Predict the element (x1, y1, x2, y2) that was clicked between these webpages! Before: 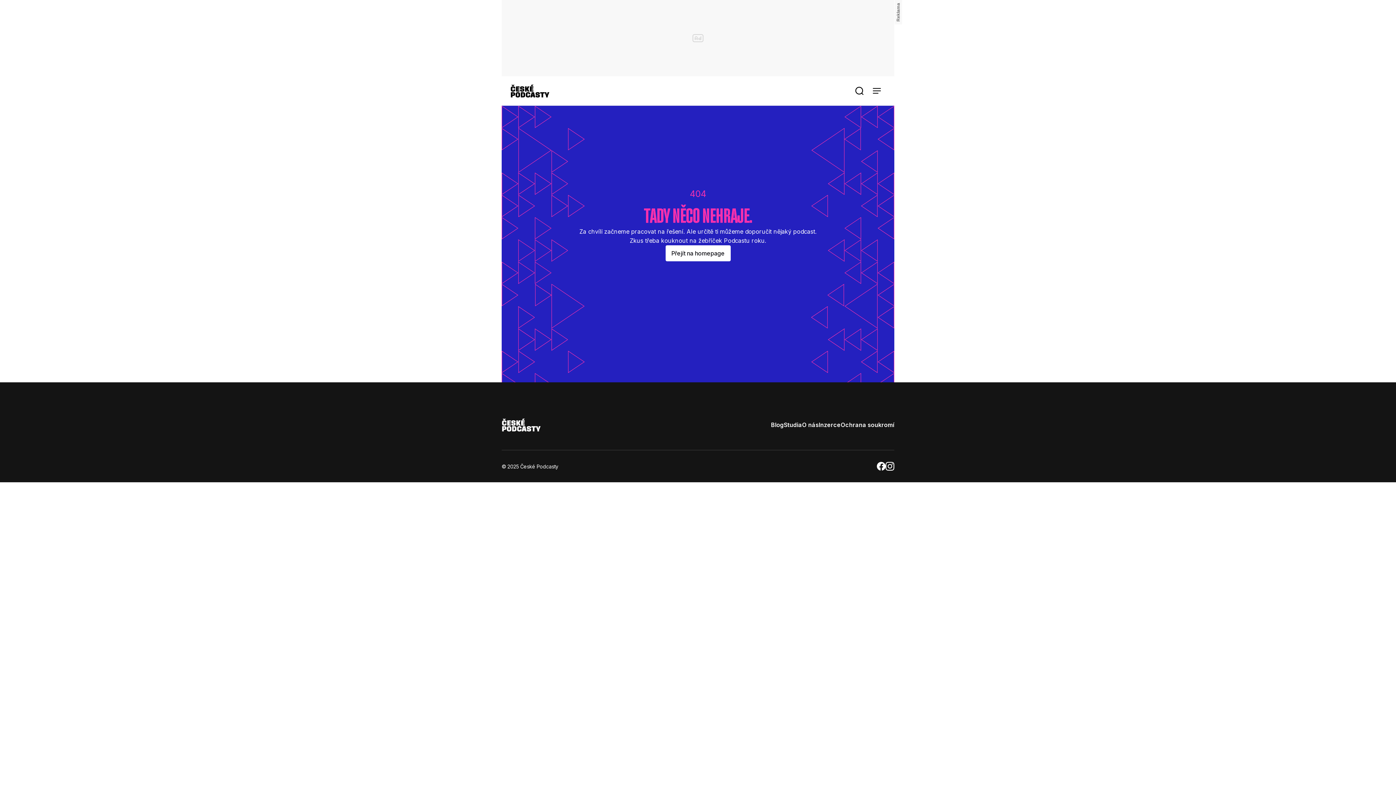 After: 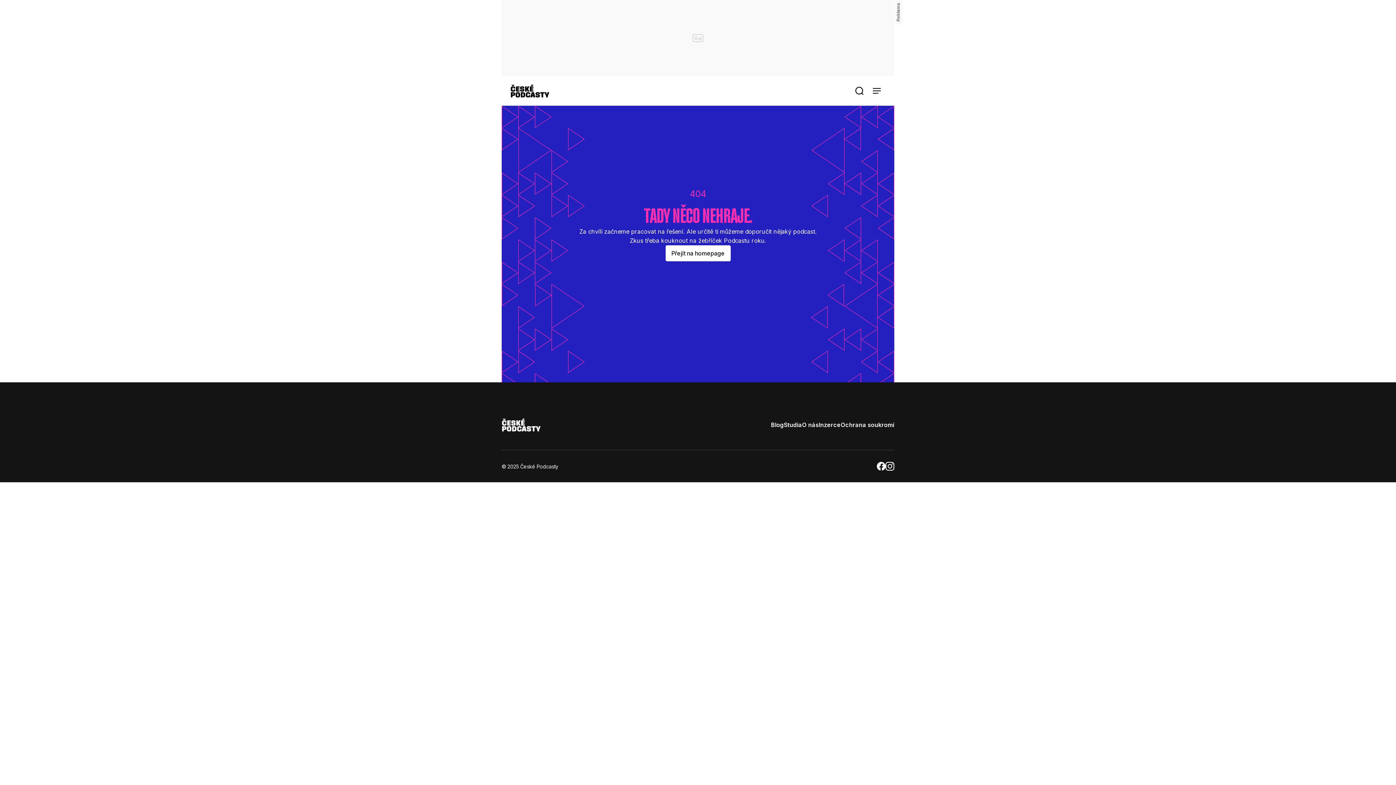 Action: bbox: (885, 462, 894, 470)